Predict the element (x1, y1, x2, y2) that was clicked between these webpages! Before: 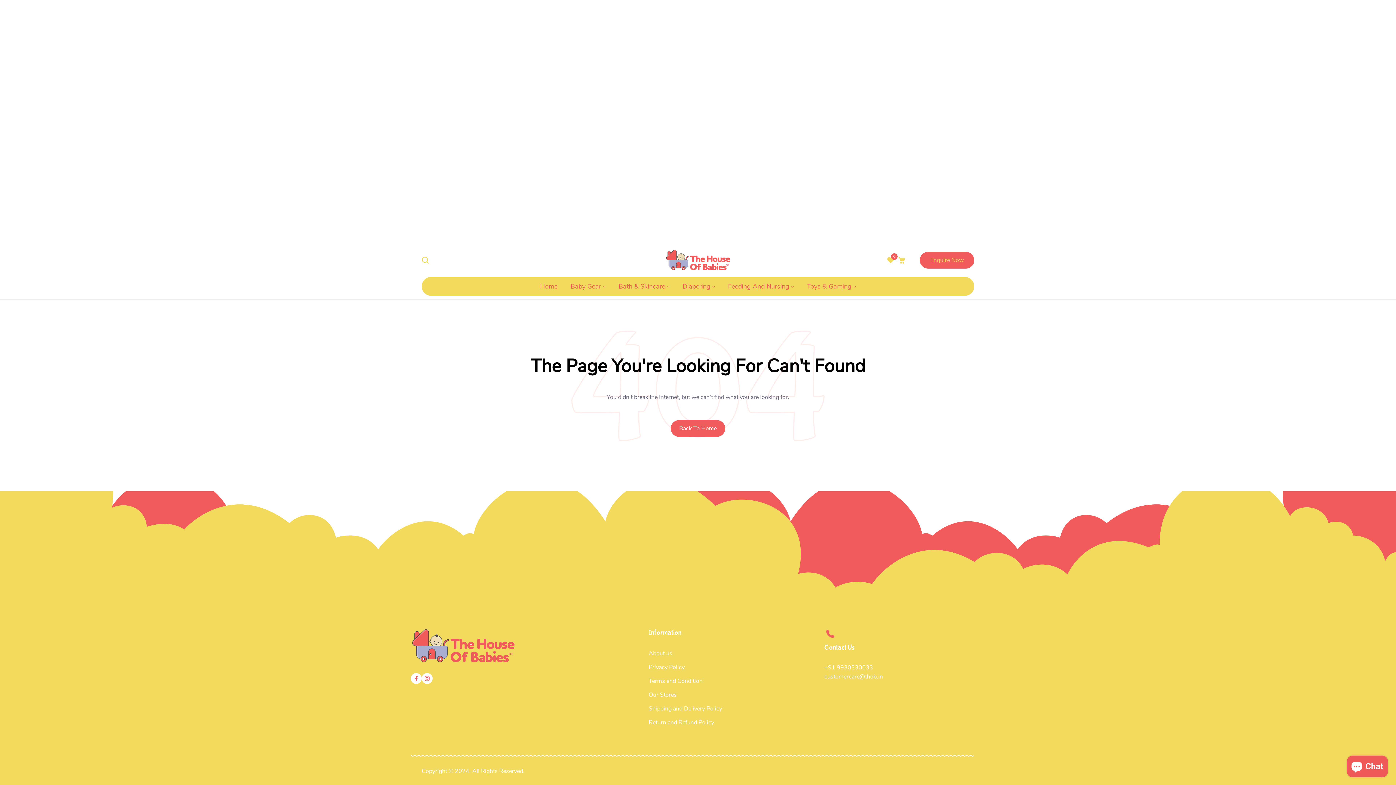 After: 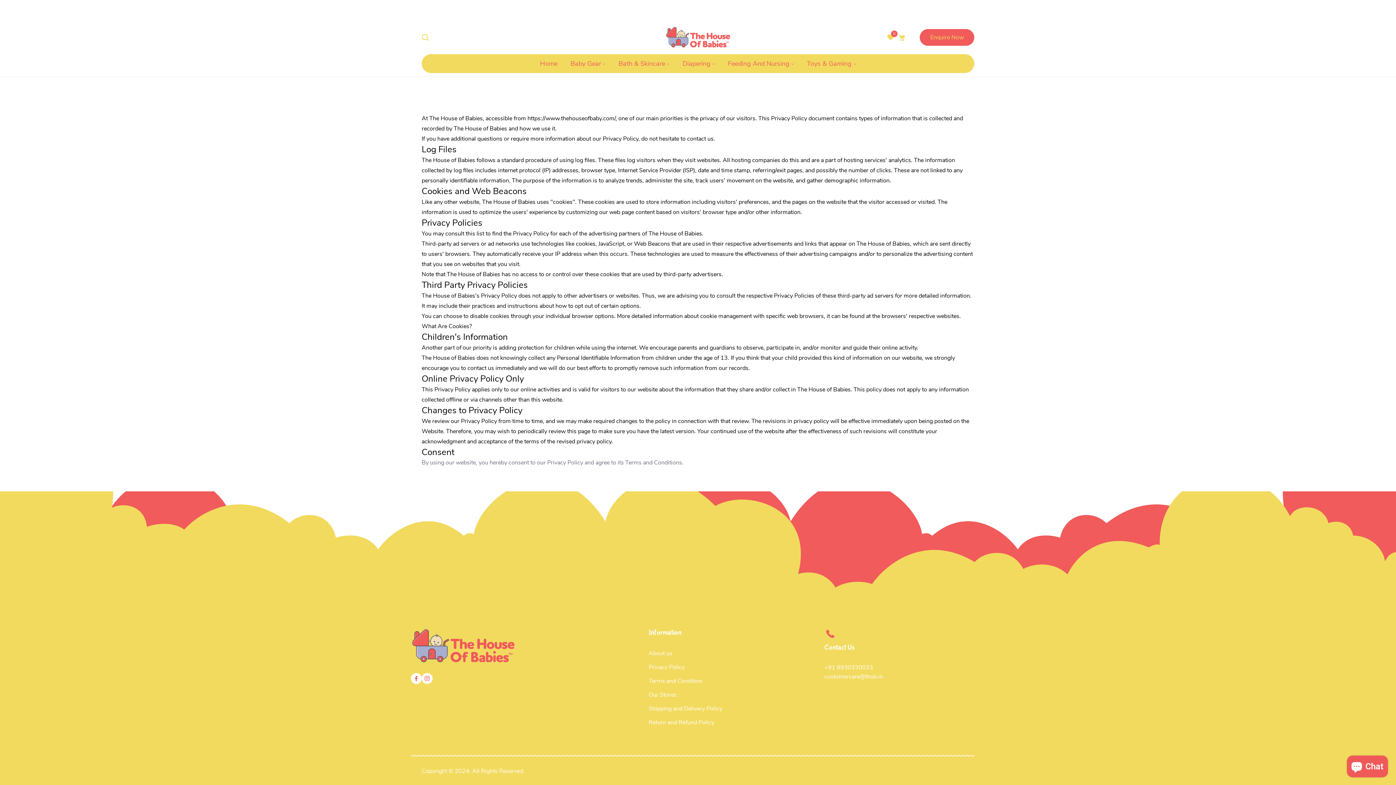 Action: bbox: (648, 662, 684, 672) label: Privacy Policy